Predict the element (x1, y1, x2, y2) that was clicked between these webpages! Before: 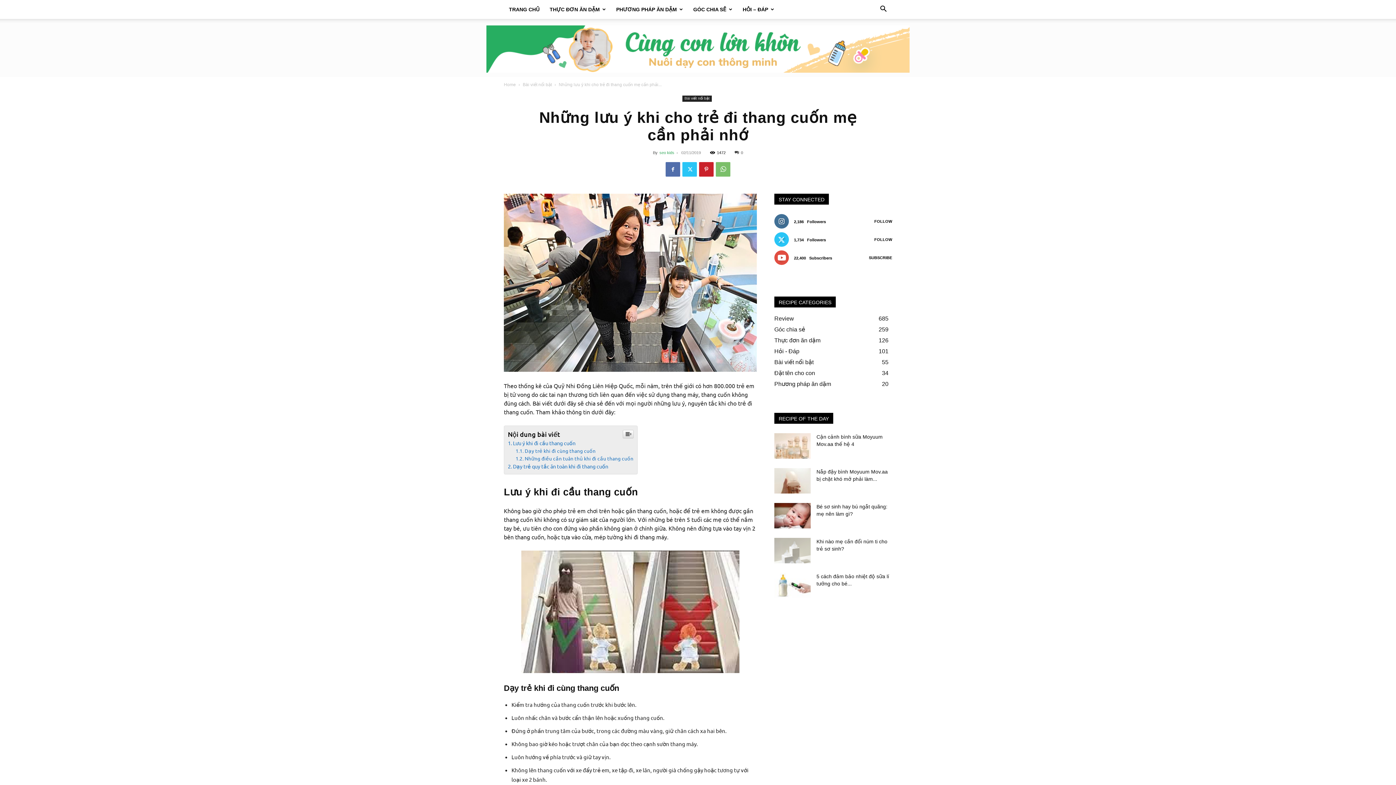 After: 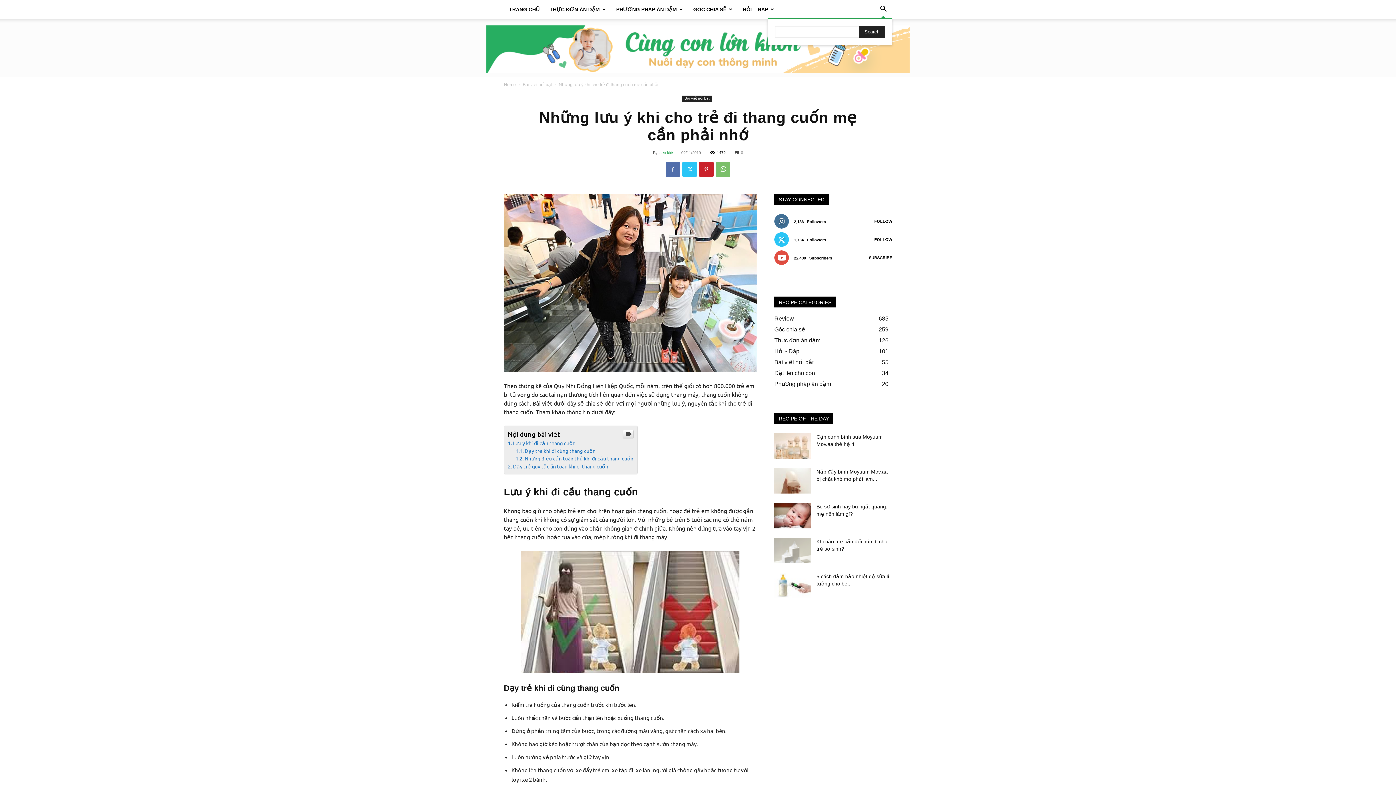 Action: bbox: (874, 6, 892, 12) label: Search